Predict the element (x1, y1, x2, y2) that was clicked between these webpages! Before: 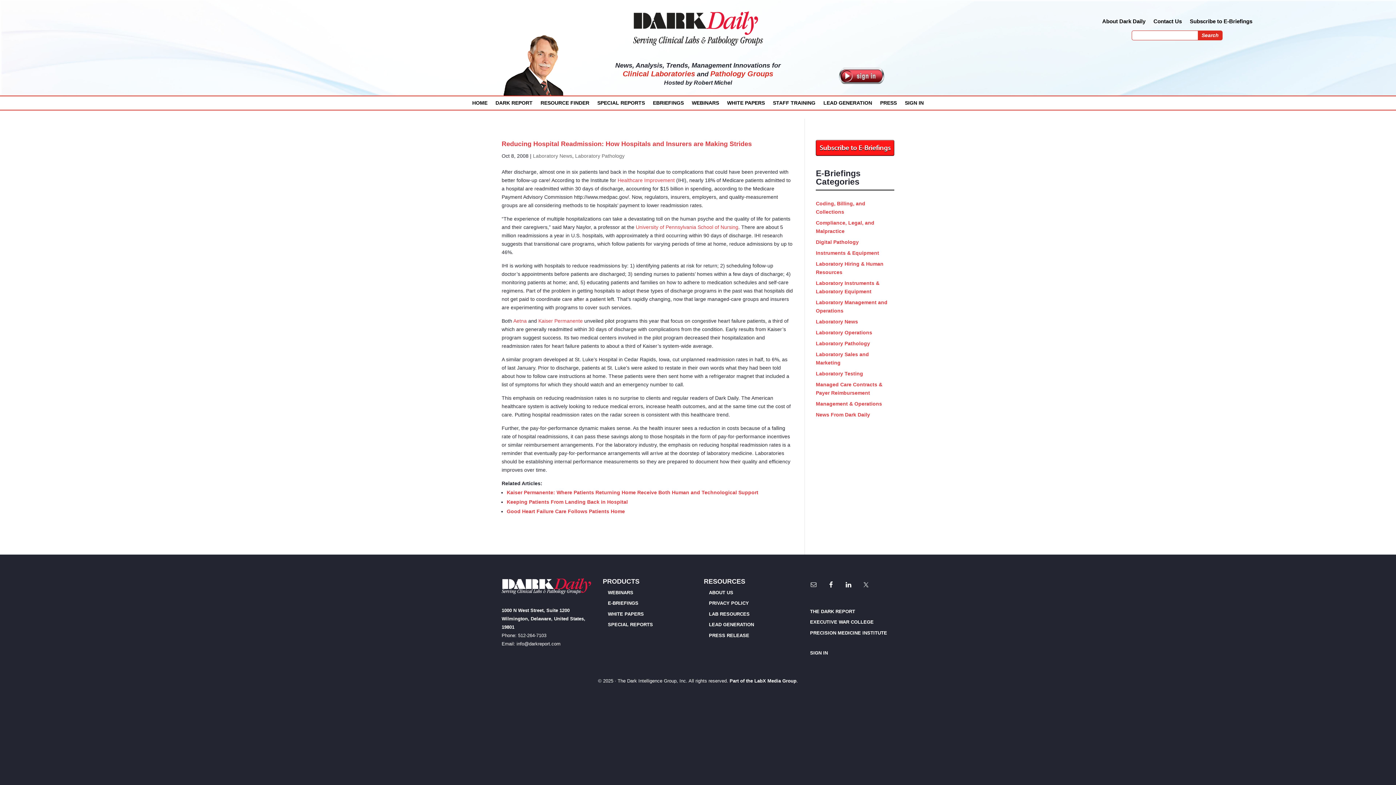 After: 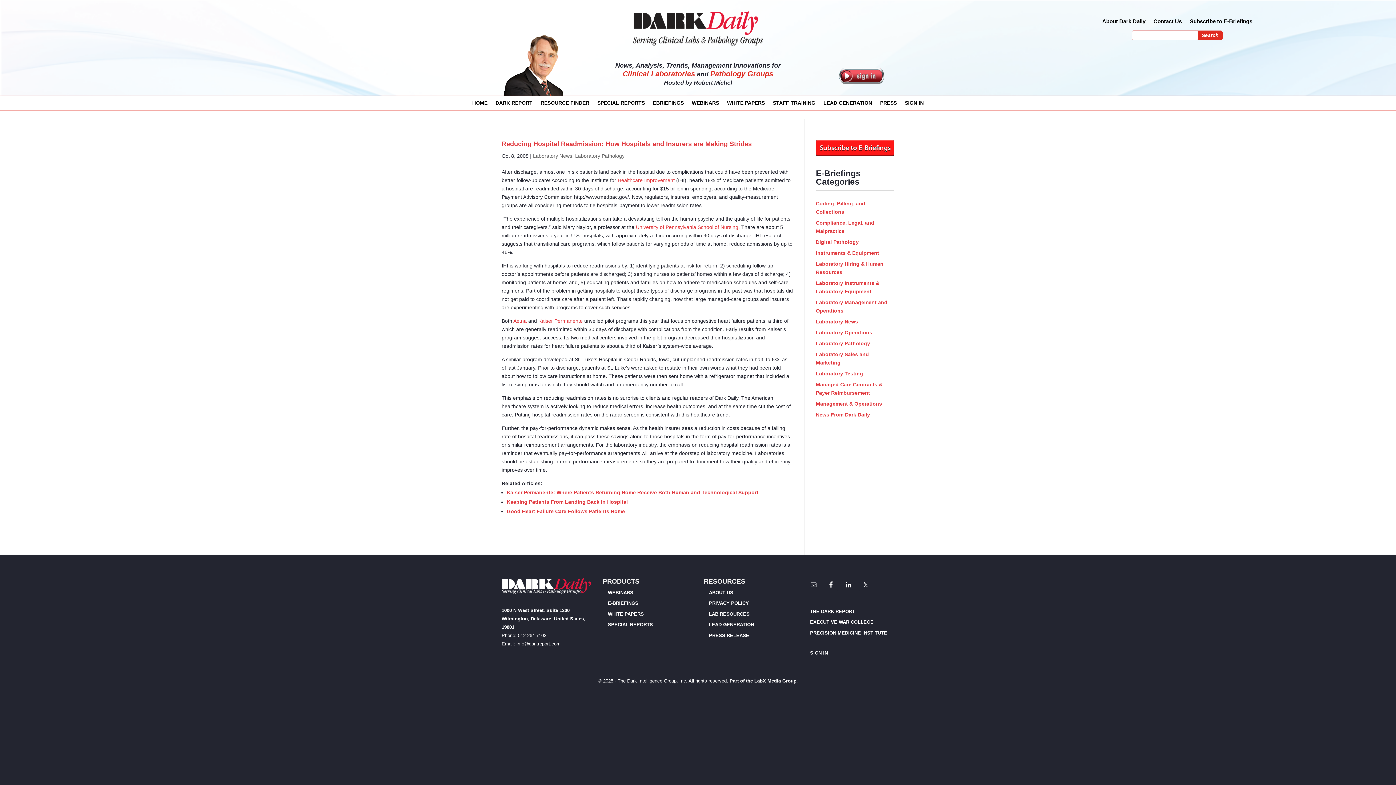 Action: bbox: (516, 641, 560, 646) label: info@darkreport.com